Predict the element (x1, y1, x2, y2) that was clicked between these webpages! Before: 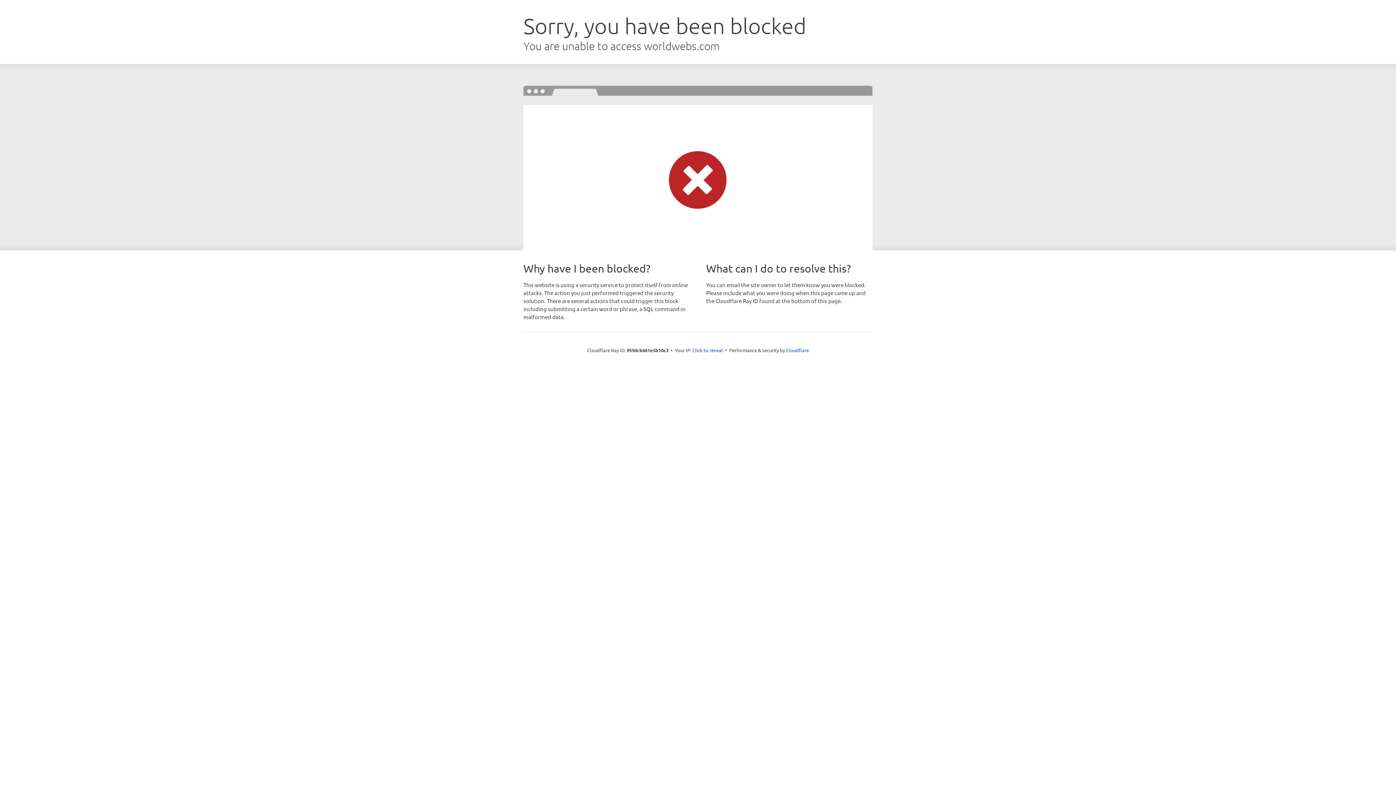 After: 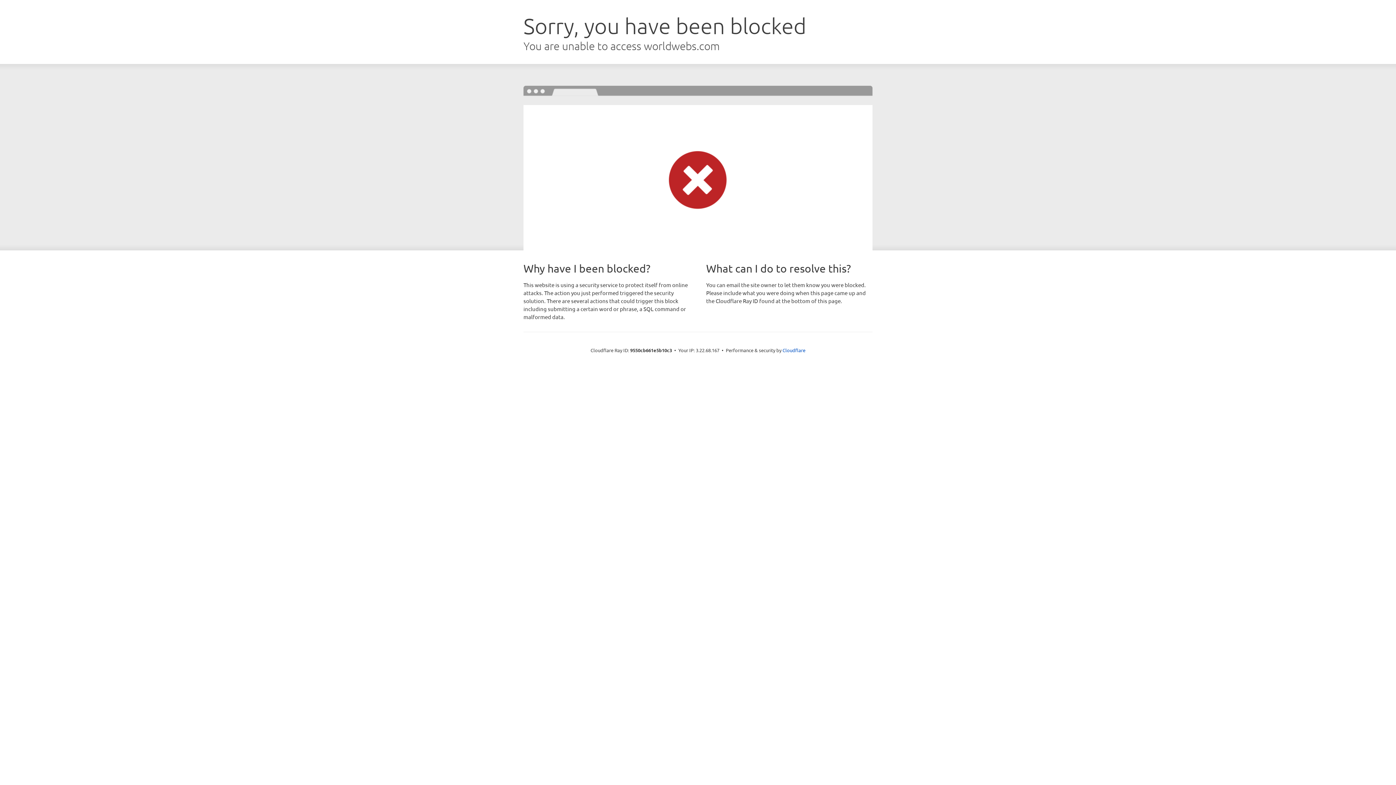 Action: label: Click to reveal bbox: (692, 346, 723, 353)